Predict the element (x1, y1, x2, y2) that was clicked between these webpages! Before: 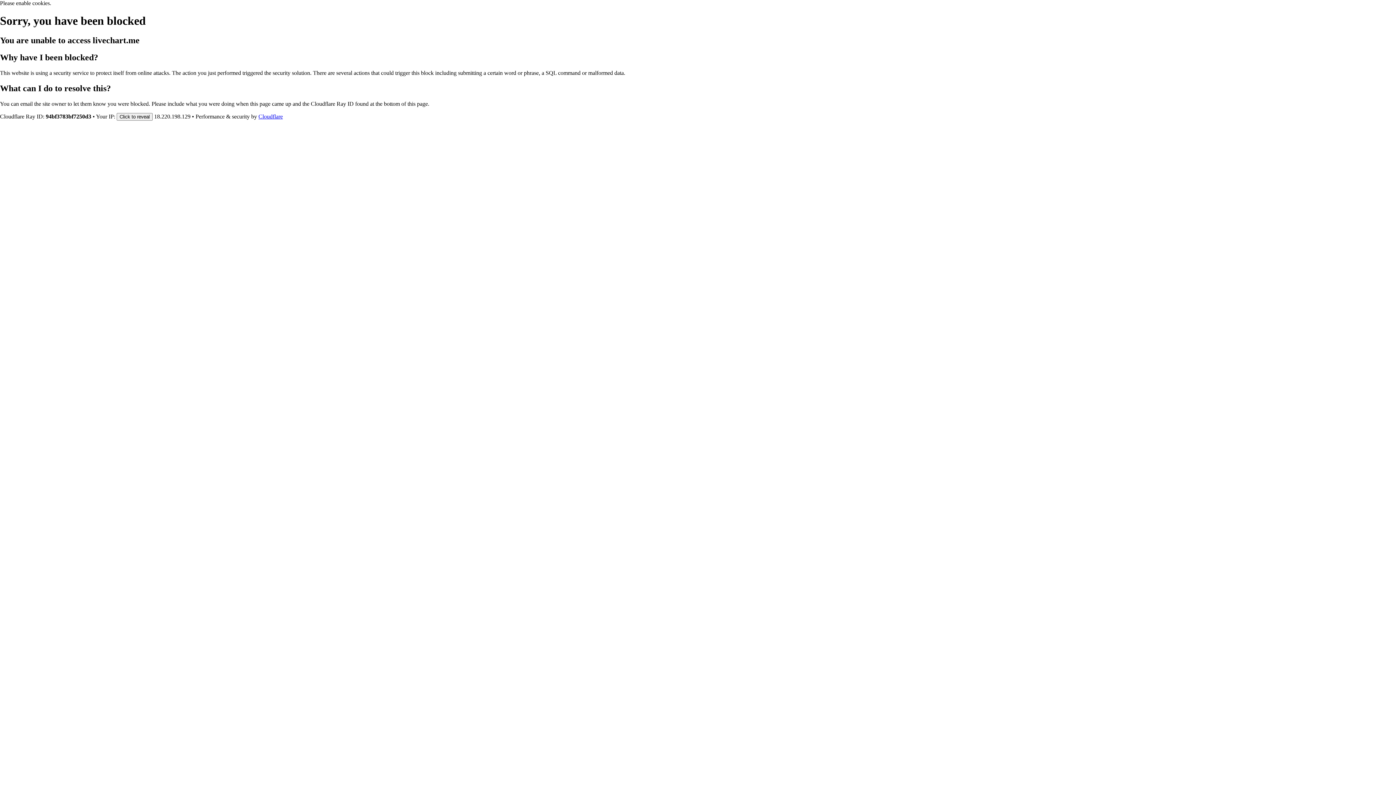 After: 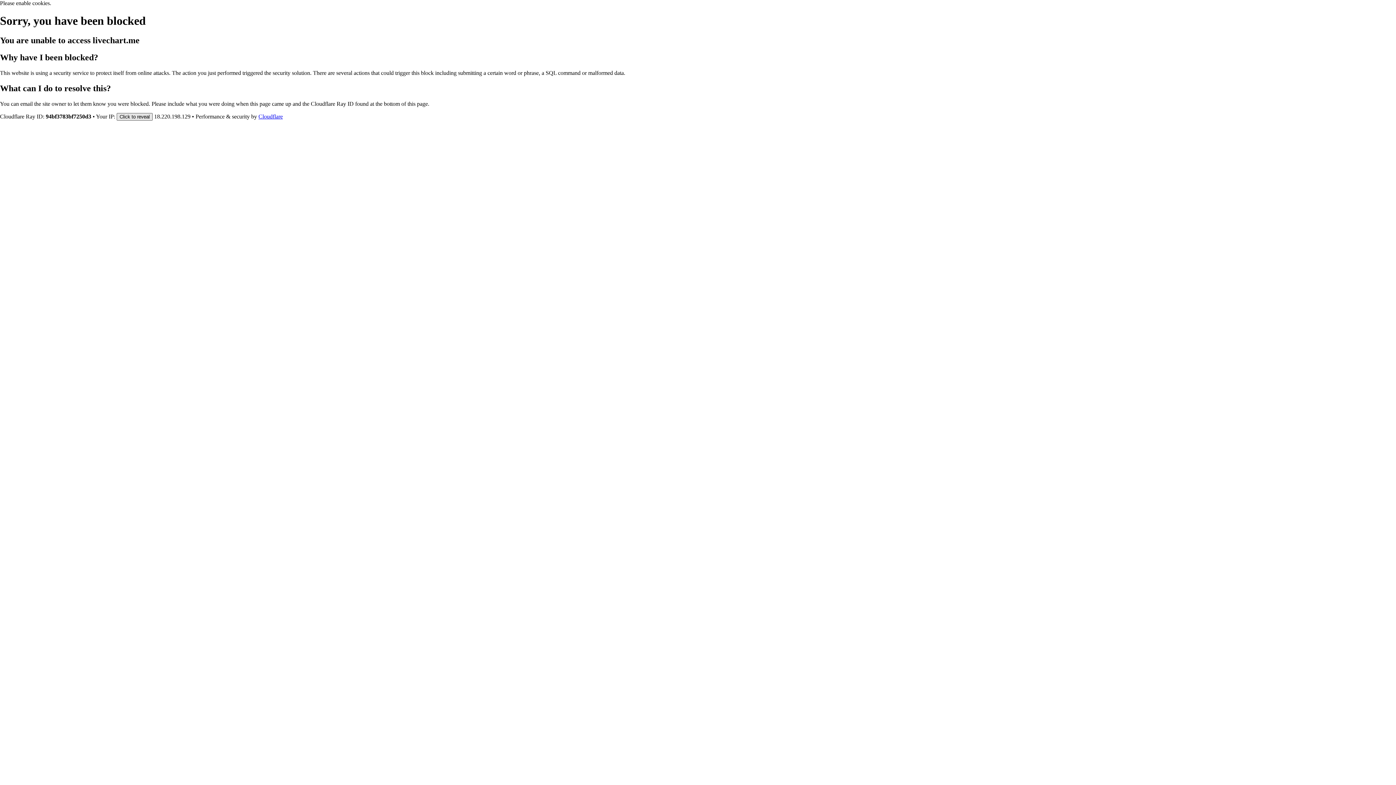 Action: label: Click to reveal bbox: (116, 112, 152, 120)